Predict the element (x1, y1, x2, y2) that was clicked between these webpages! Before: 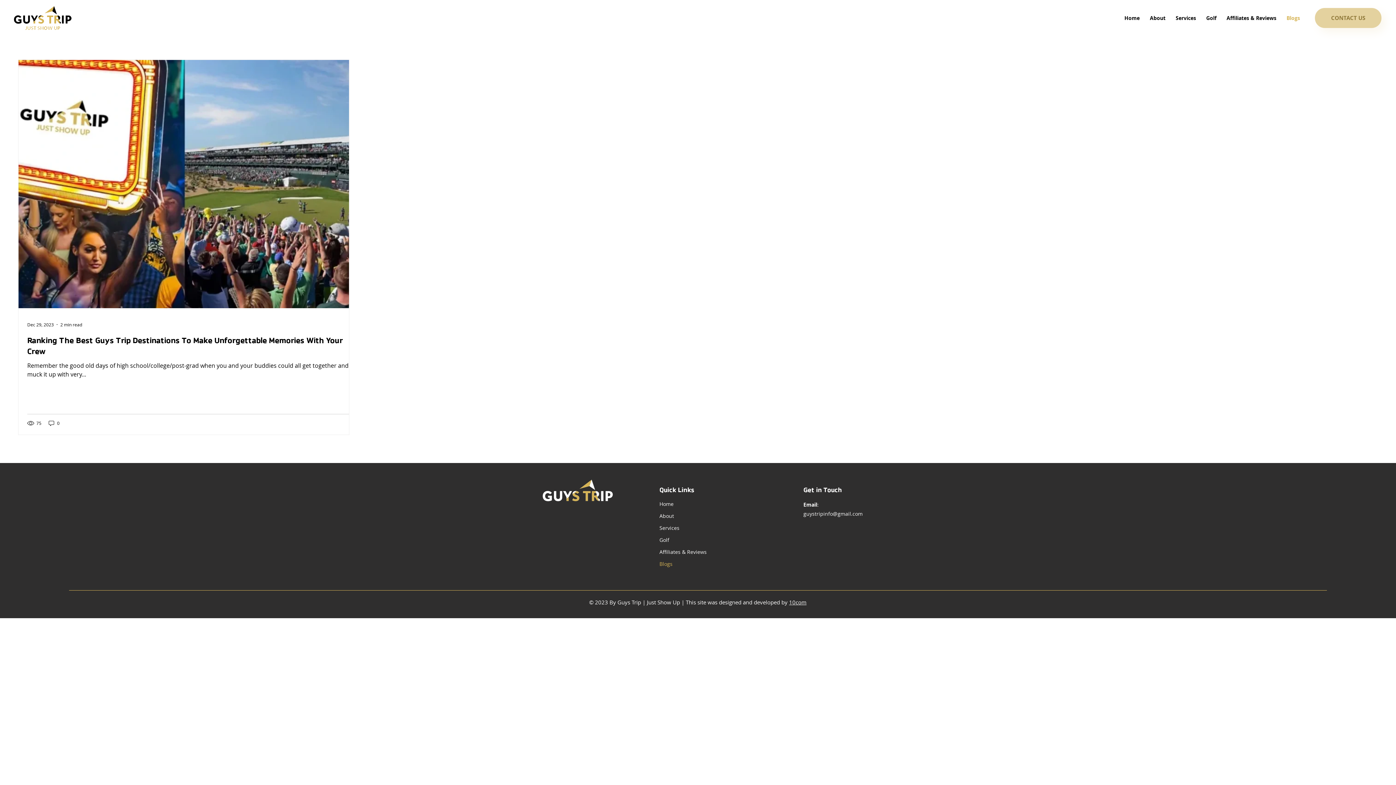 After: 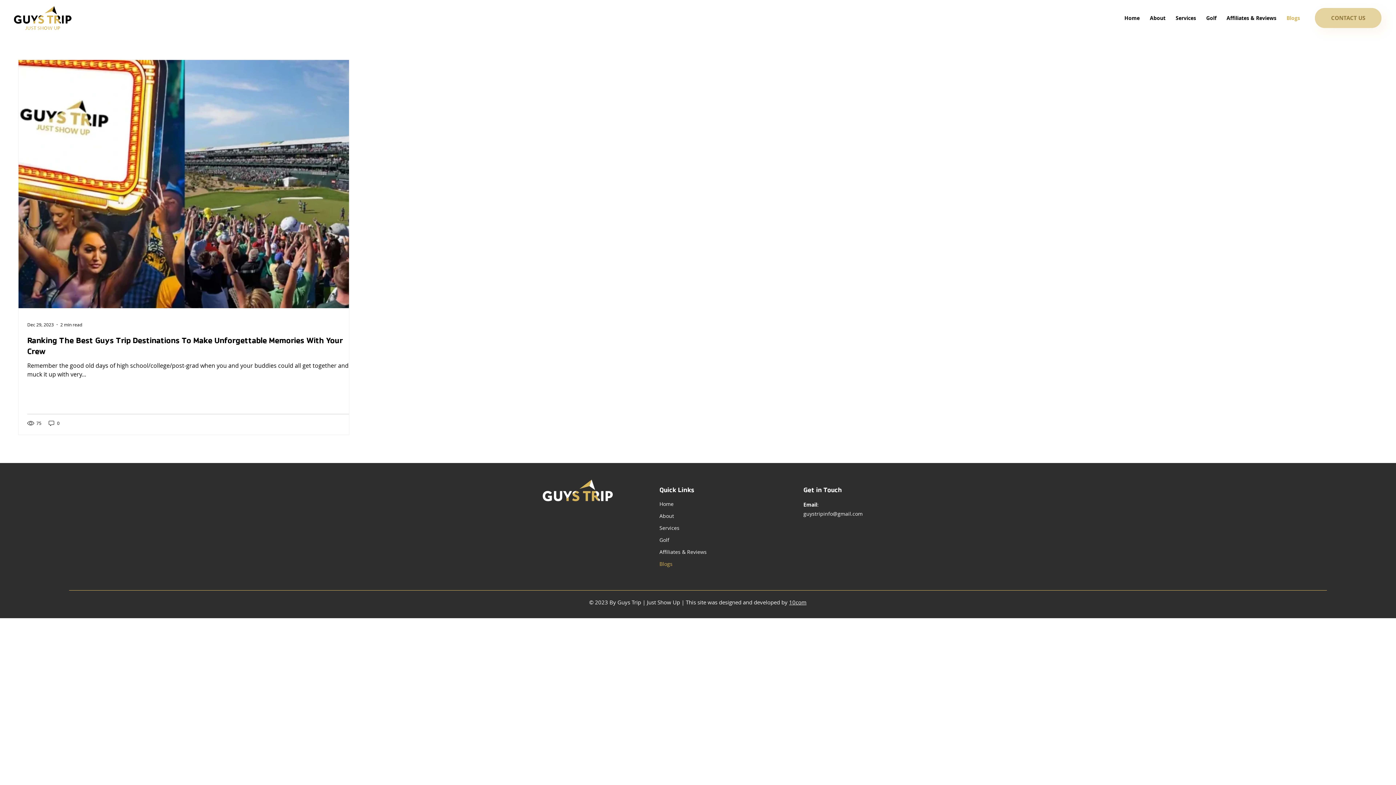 Action: bbox: (1283, 10, 1304, 25) label: Blogs